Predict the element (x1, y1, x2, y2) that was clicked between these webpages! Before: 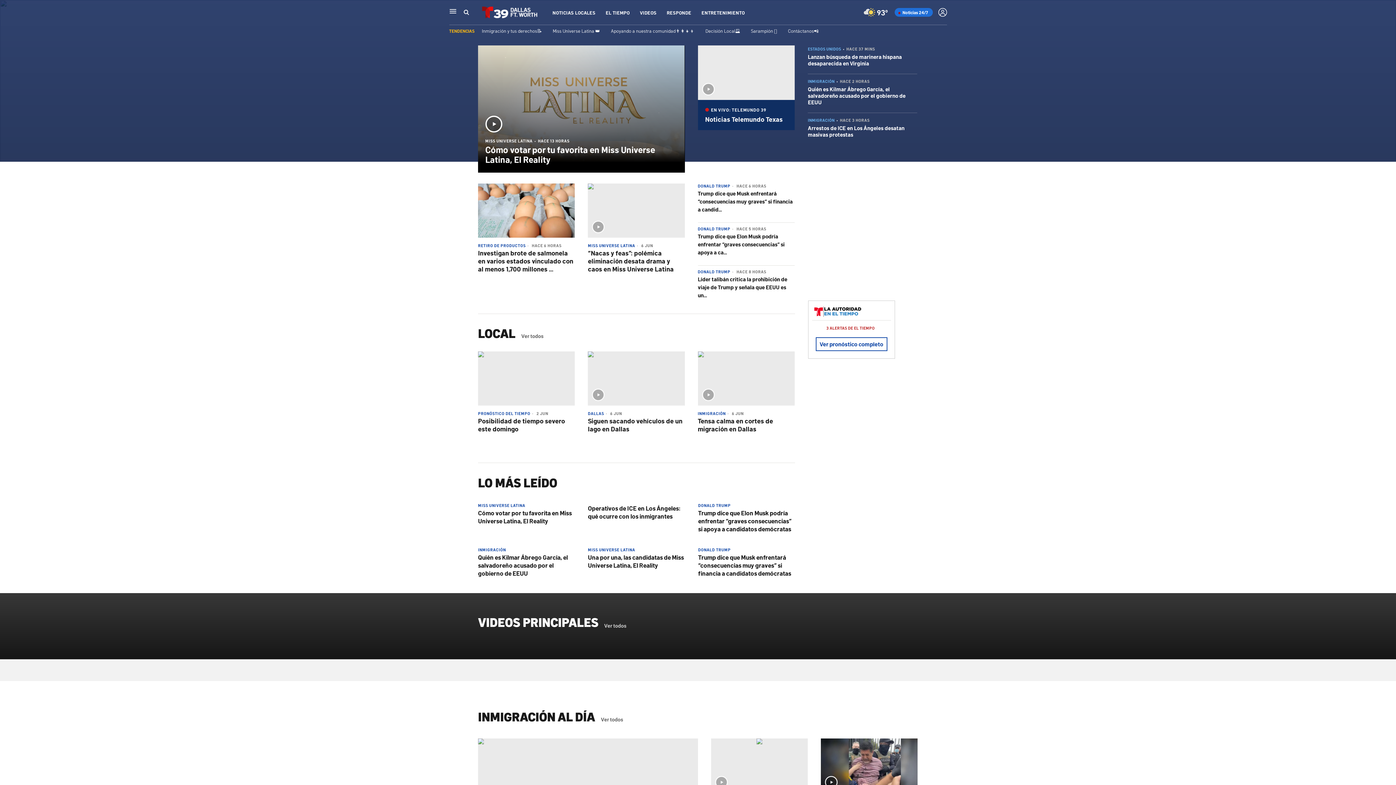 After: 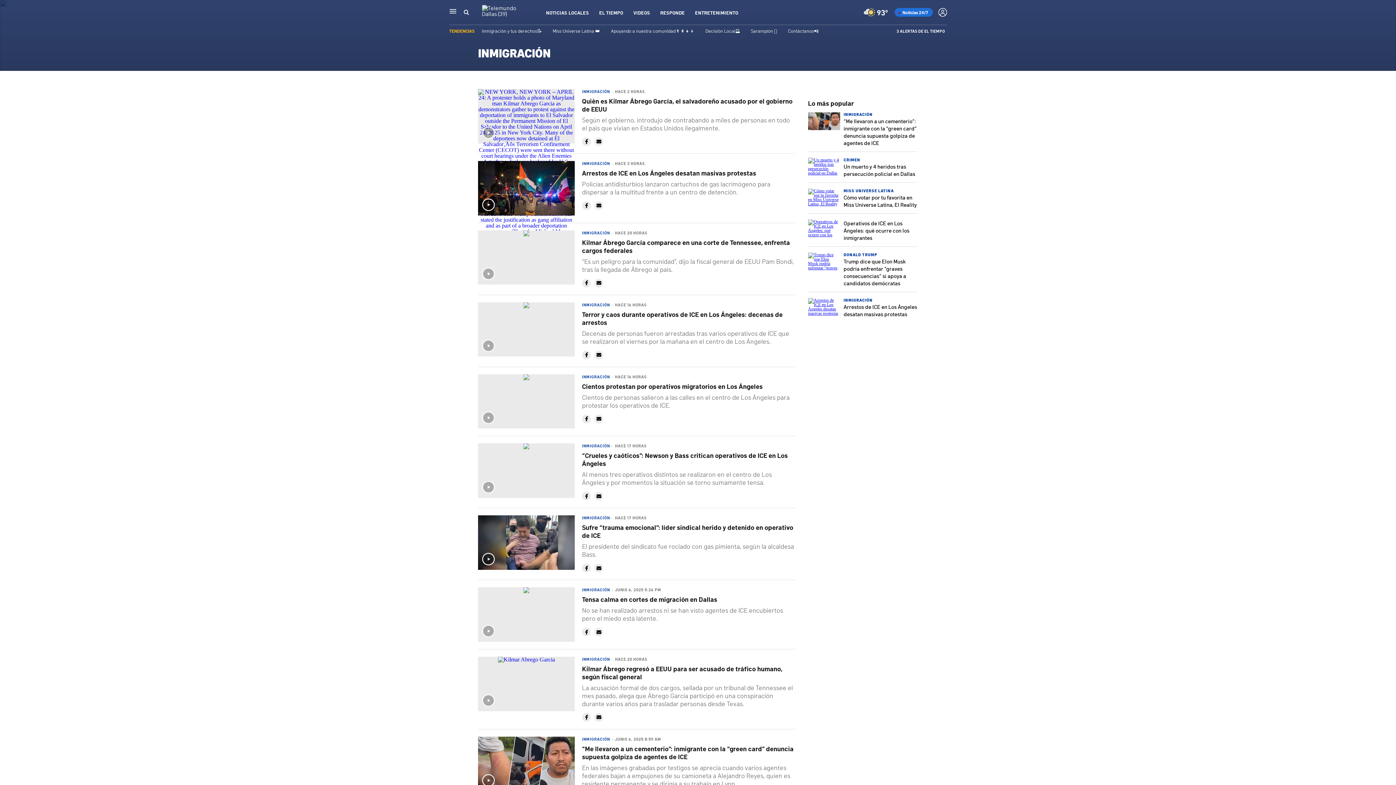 Action: label: INMIGRACIÓN bbox: (808, 78, 834, 83)